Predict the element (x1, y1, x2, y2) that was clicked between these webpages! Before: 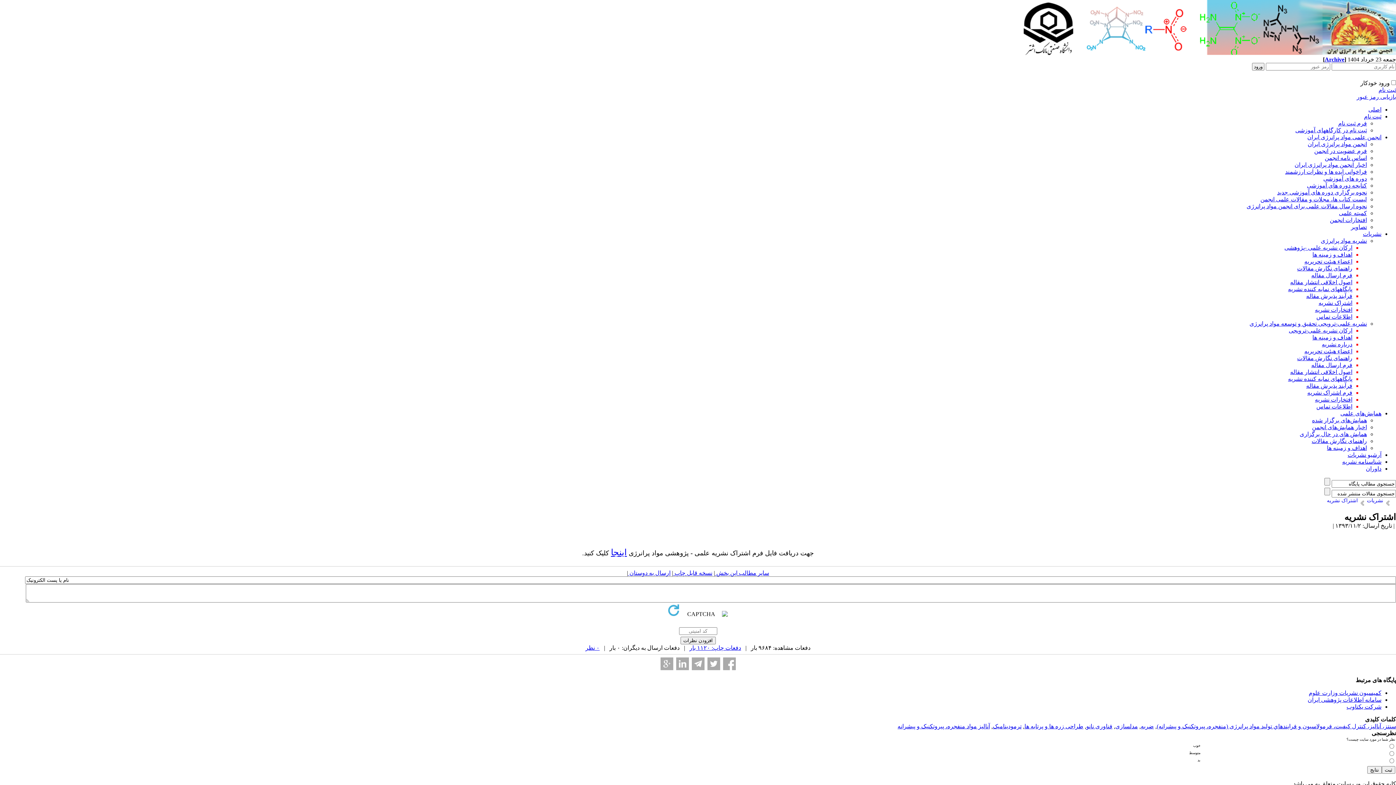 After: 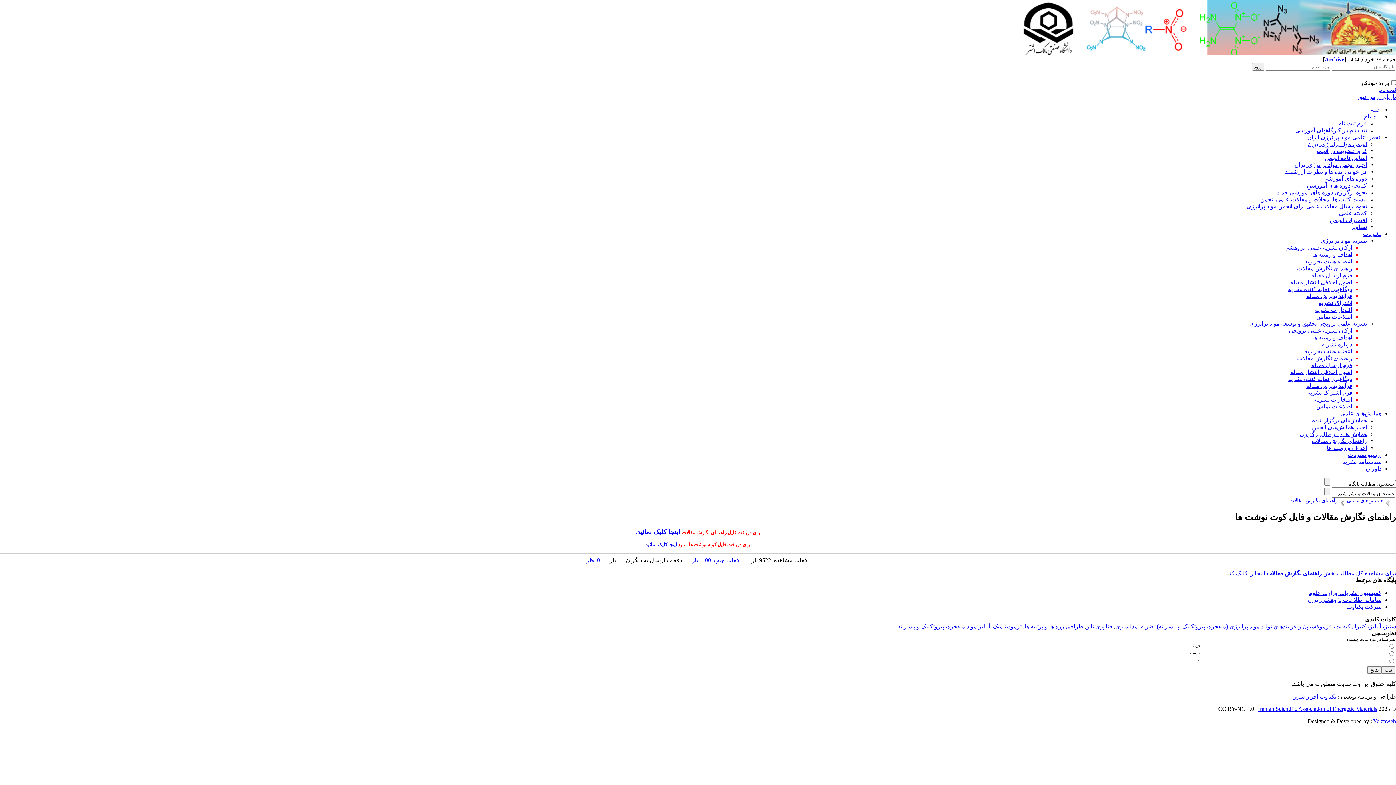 Action: bbox: (1312, 438, 1367, 444) label: راهنمای نگارش مقالات